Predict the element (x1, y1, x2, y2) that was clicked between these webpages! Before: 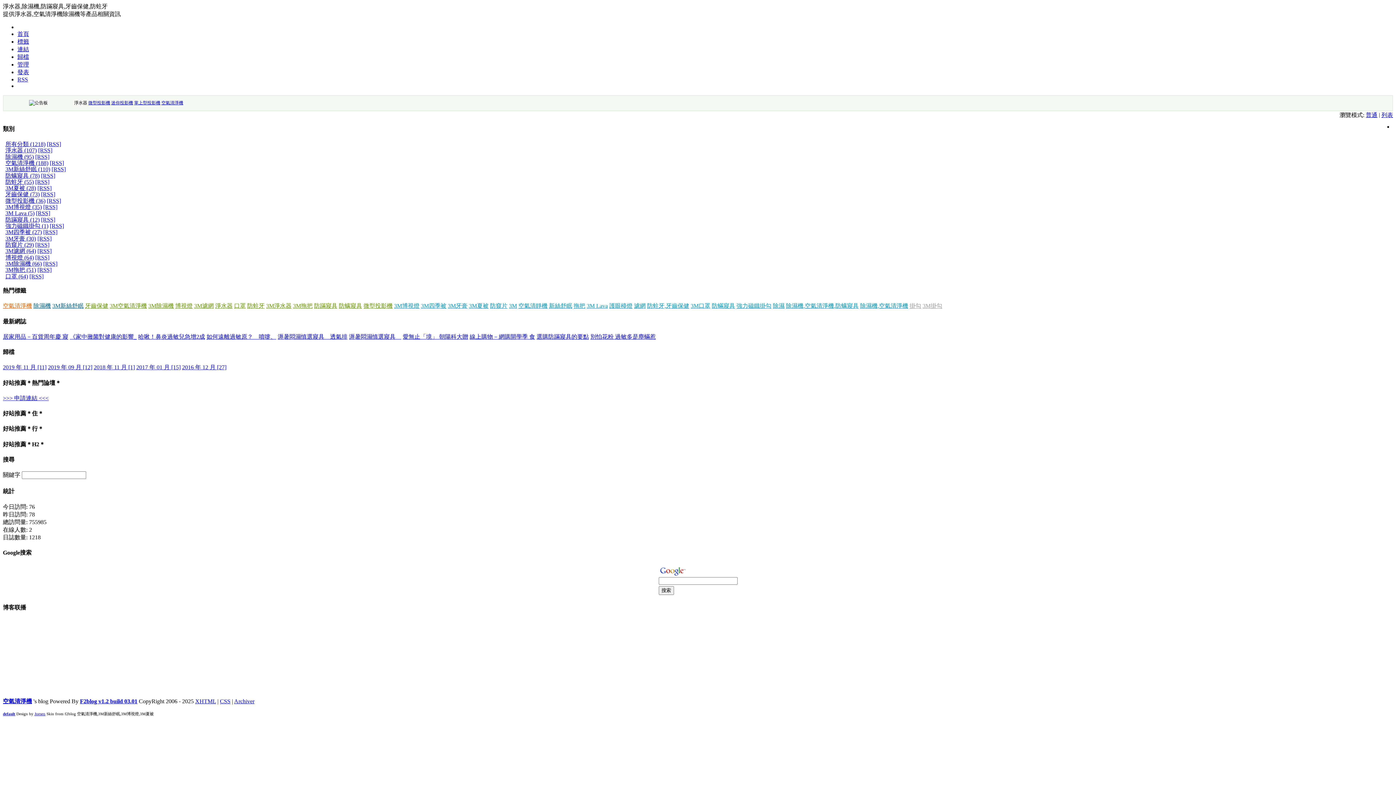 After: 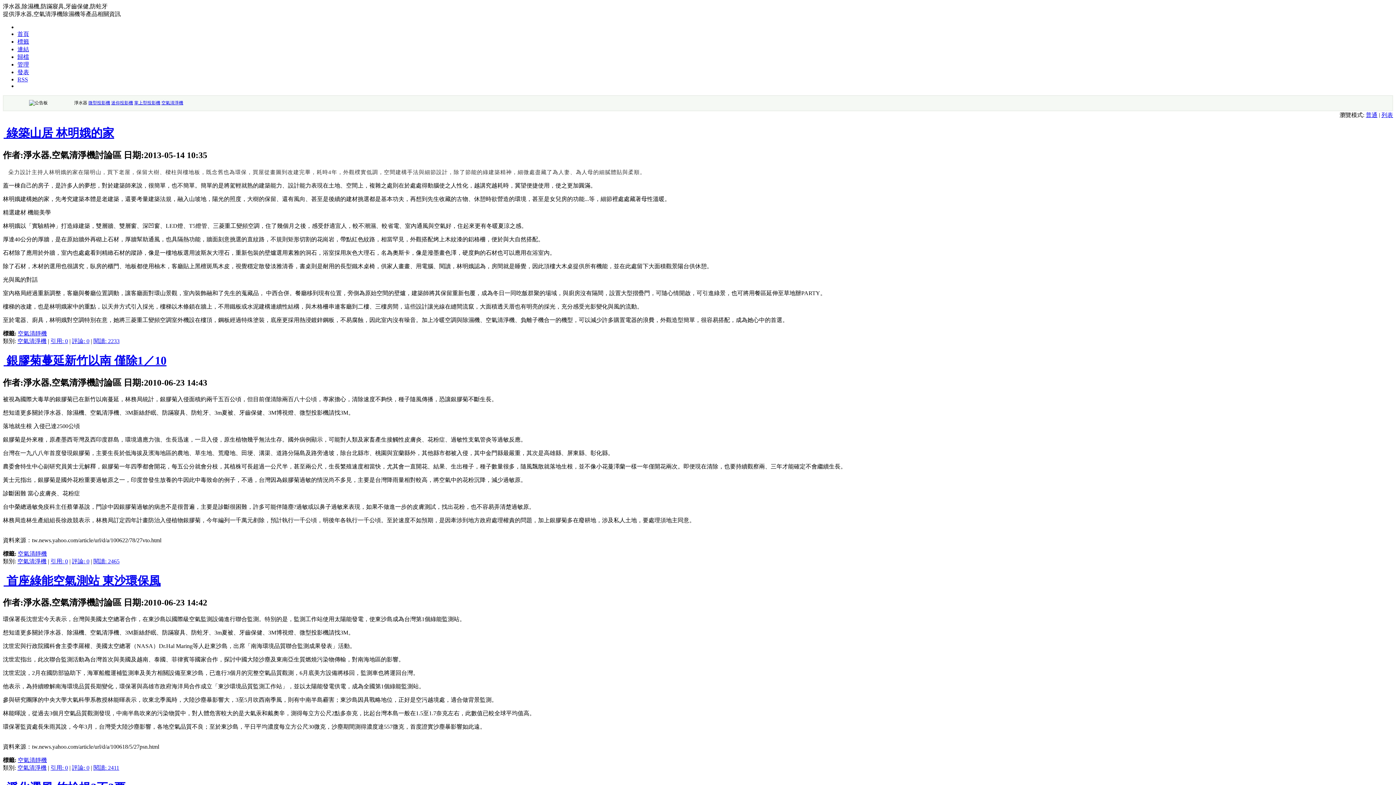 Action: label: 空氣清靜機 bbox: (518, 303, 547, 309)